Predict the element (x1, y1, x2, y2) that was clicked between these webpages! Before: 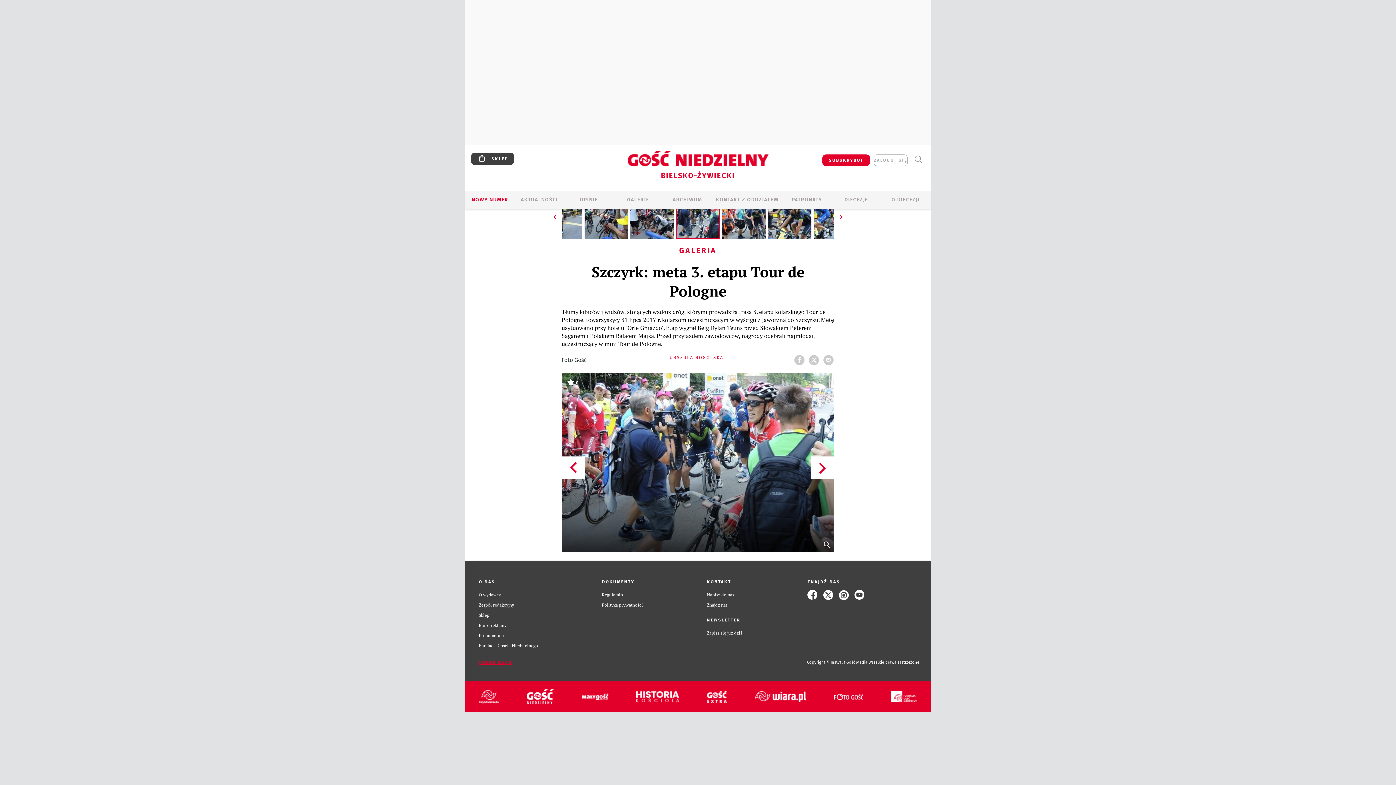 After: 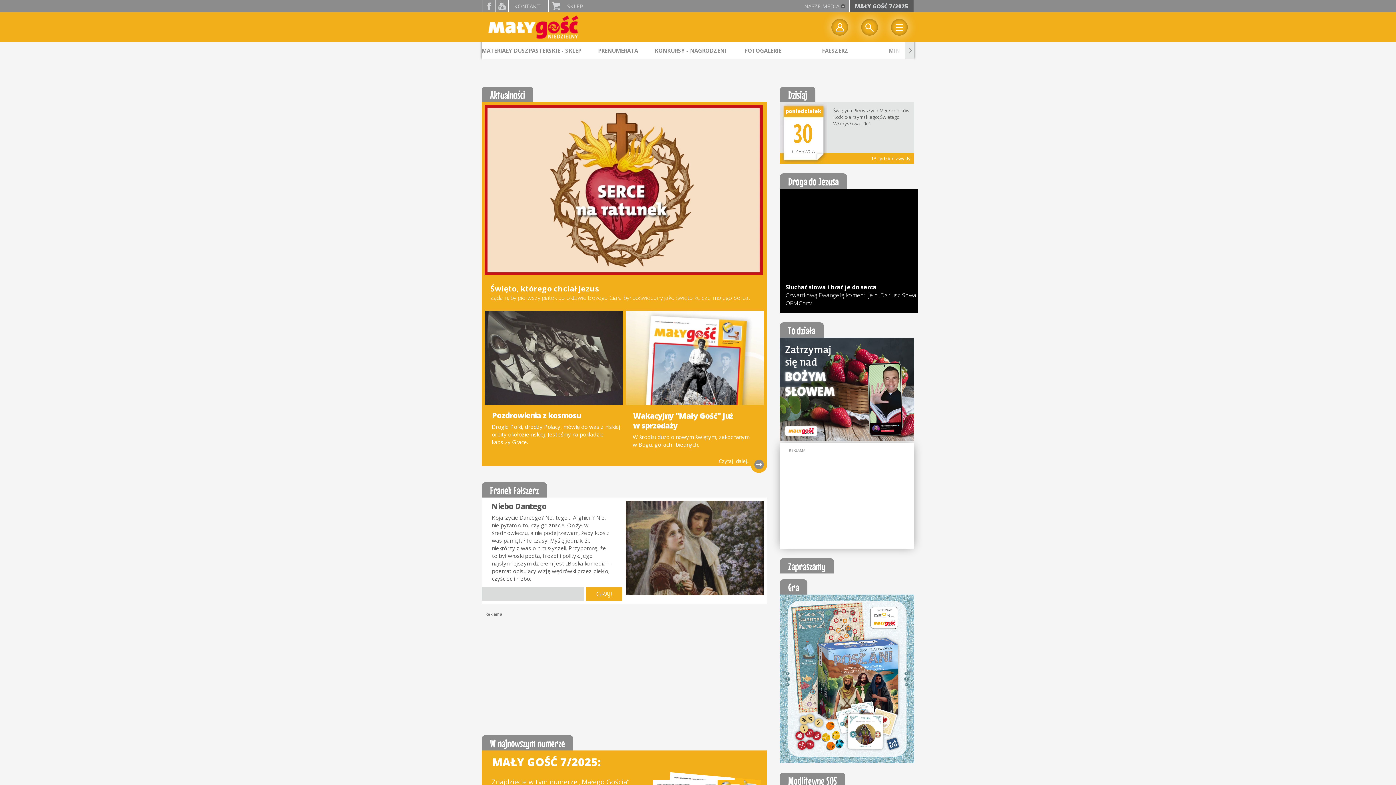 Action: bbox: (581, 693, 608, 700)